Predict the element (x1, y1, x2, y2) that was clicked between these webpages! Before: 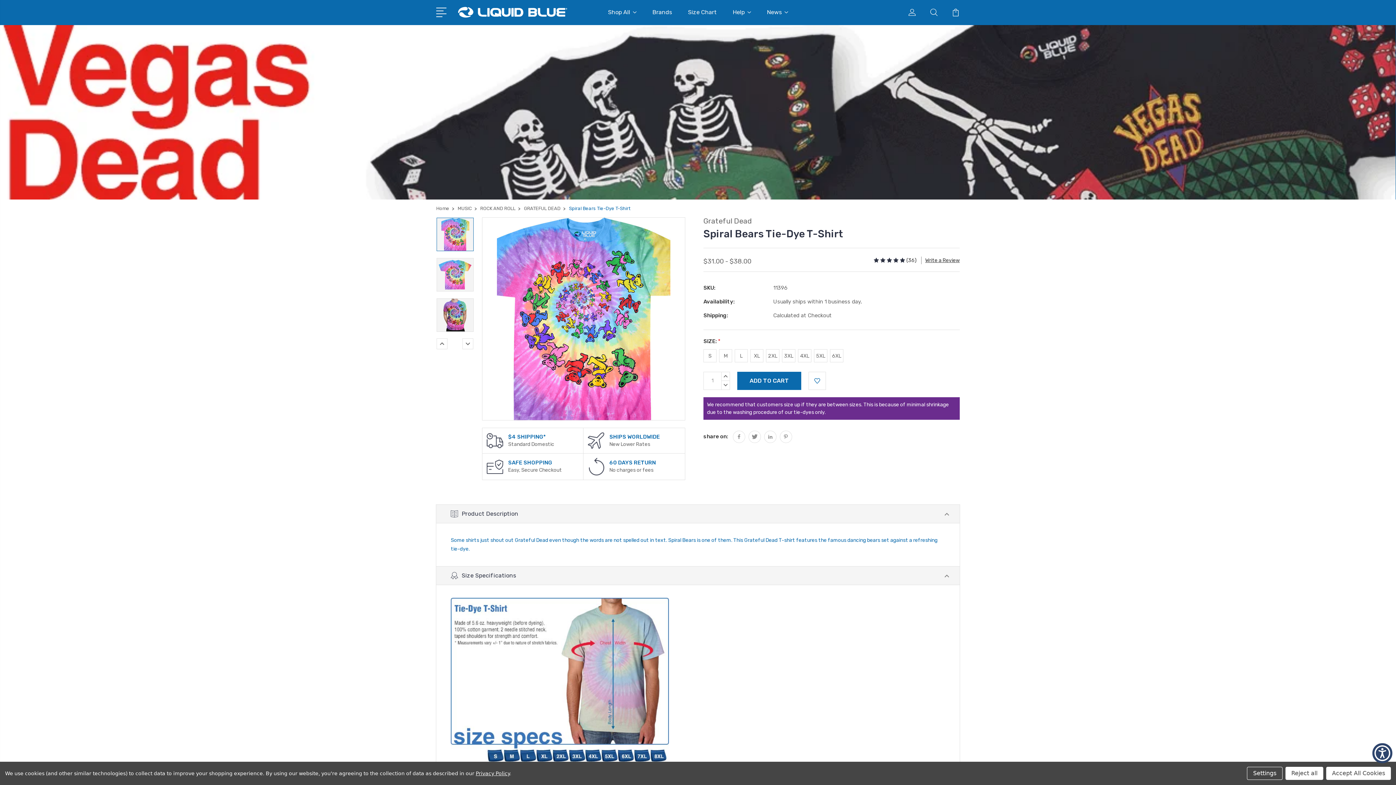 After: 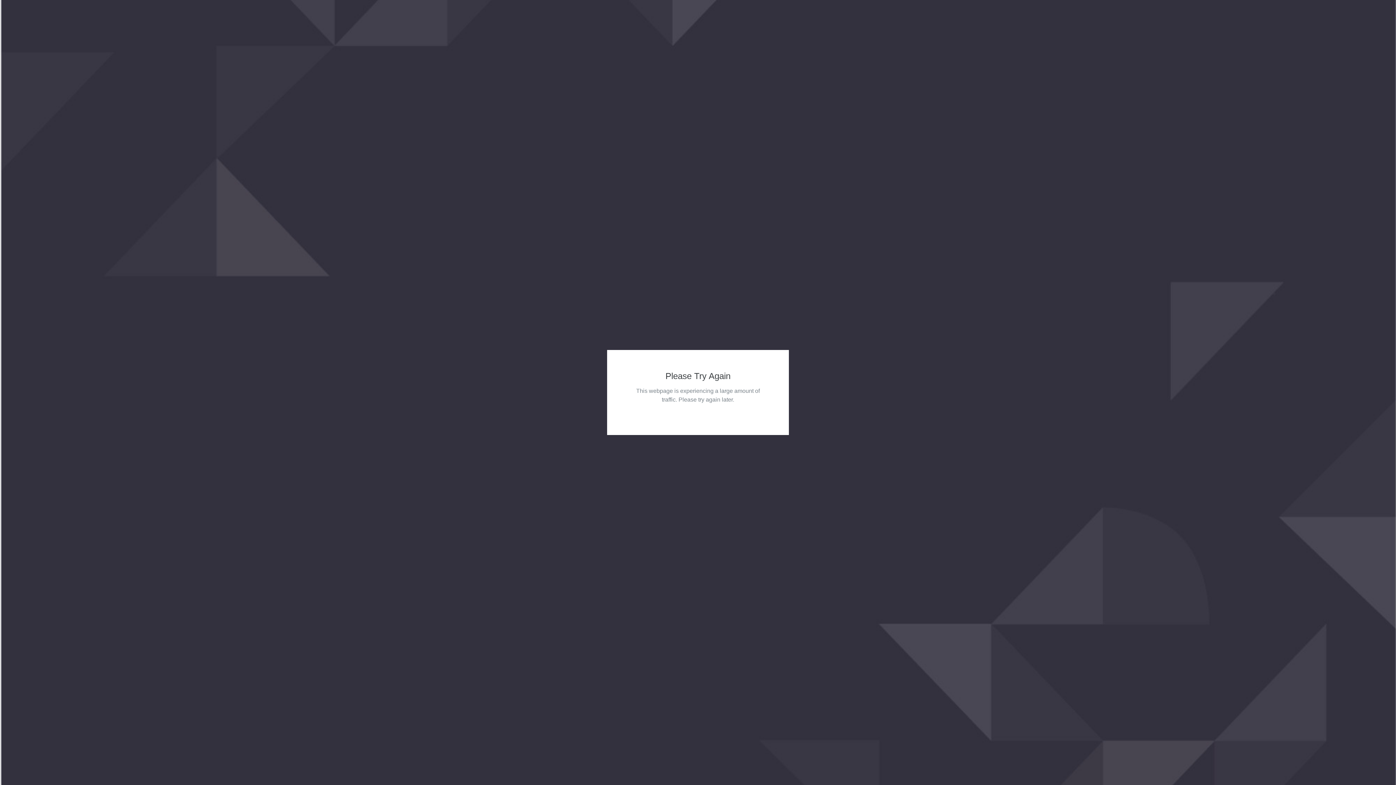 Action: bbox: (486, 437, 503, 443)